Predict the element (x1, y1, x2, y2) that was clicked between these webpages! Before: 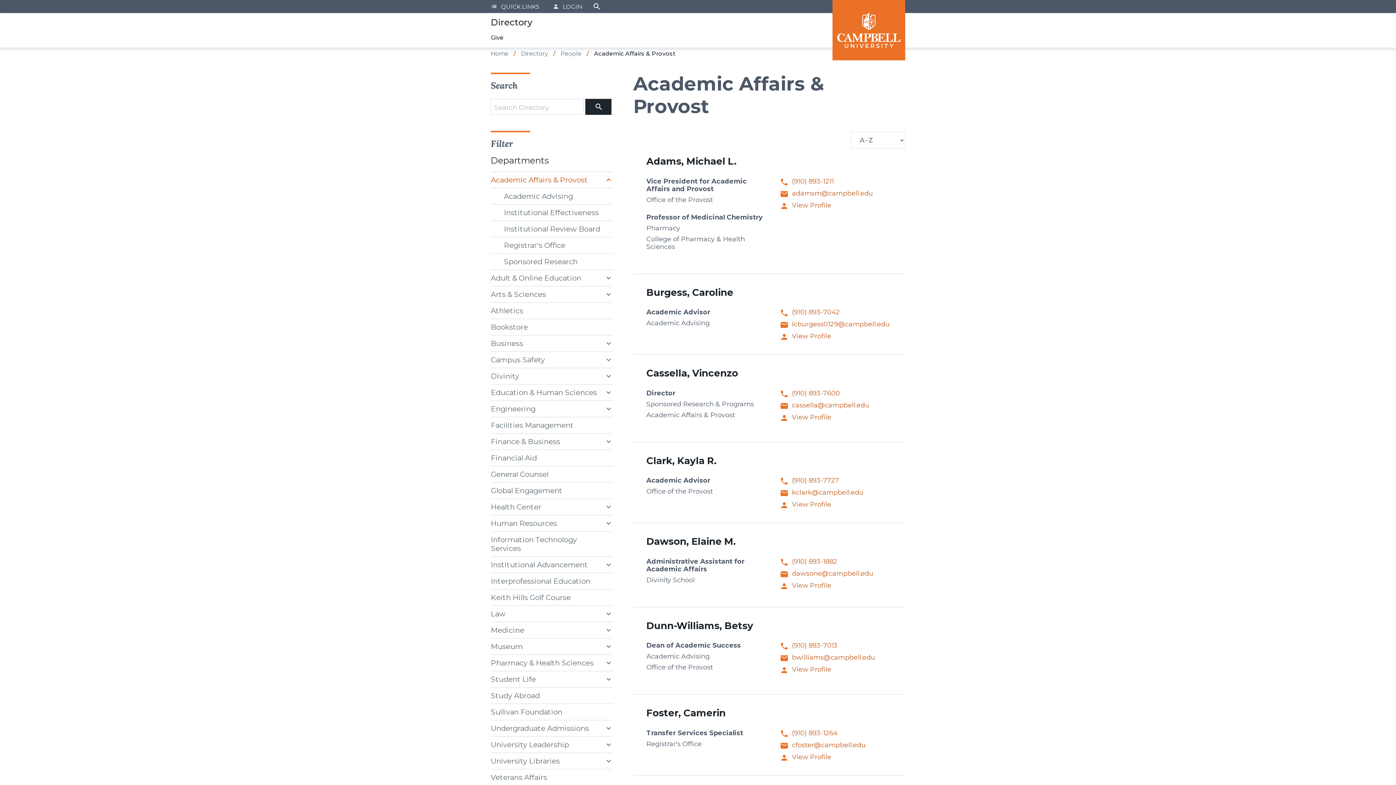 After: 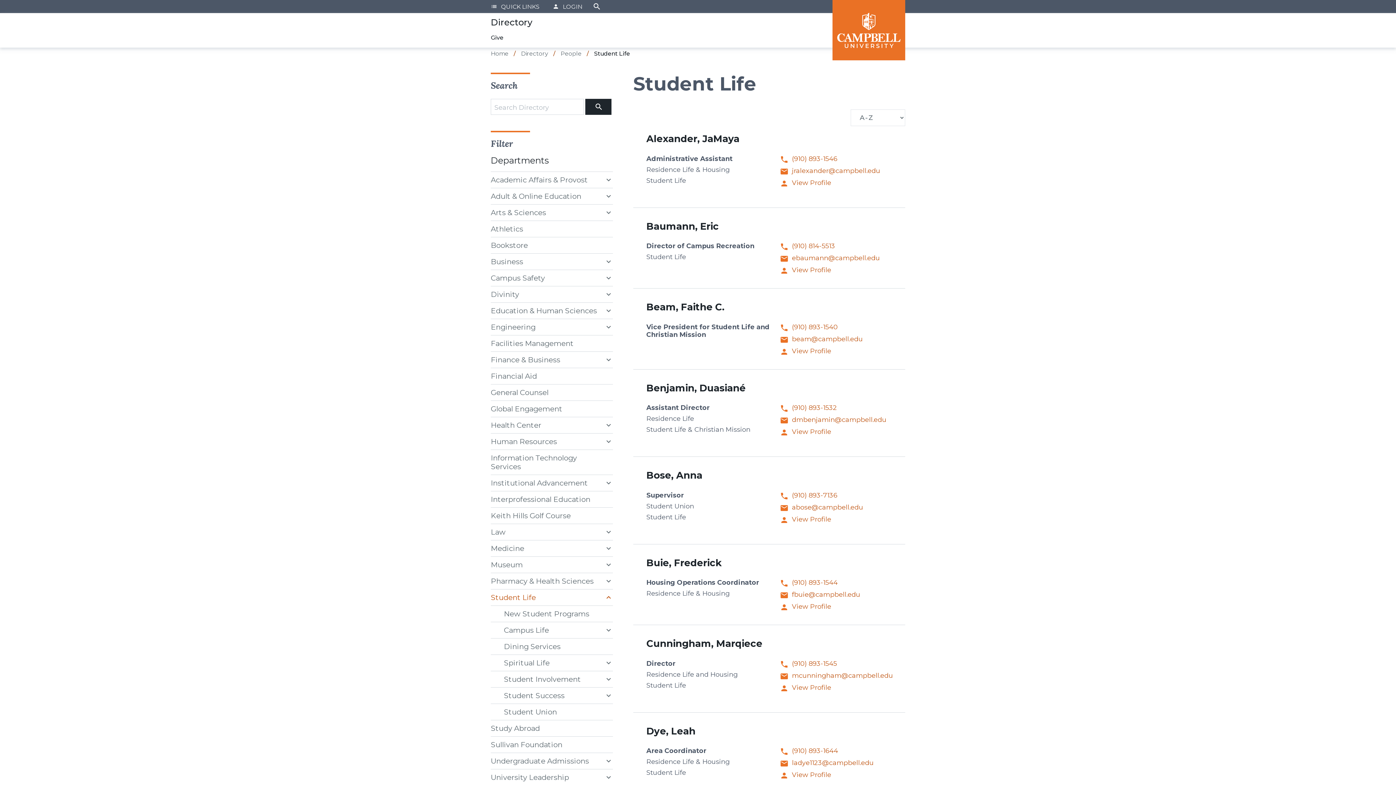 Action: label: Student Life bbox: (490, 671, 613, 687)